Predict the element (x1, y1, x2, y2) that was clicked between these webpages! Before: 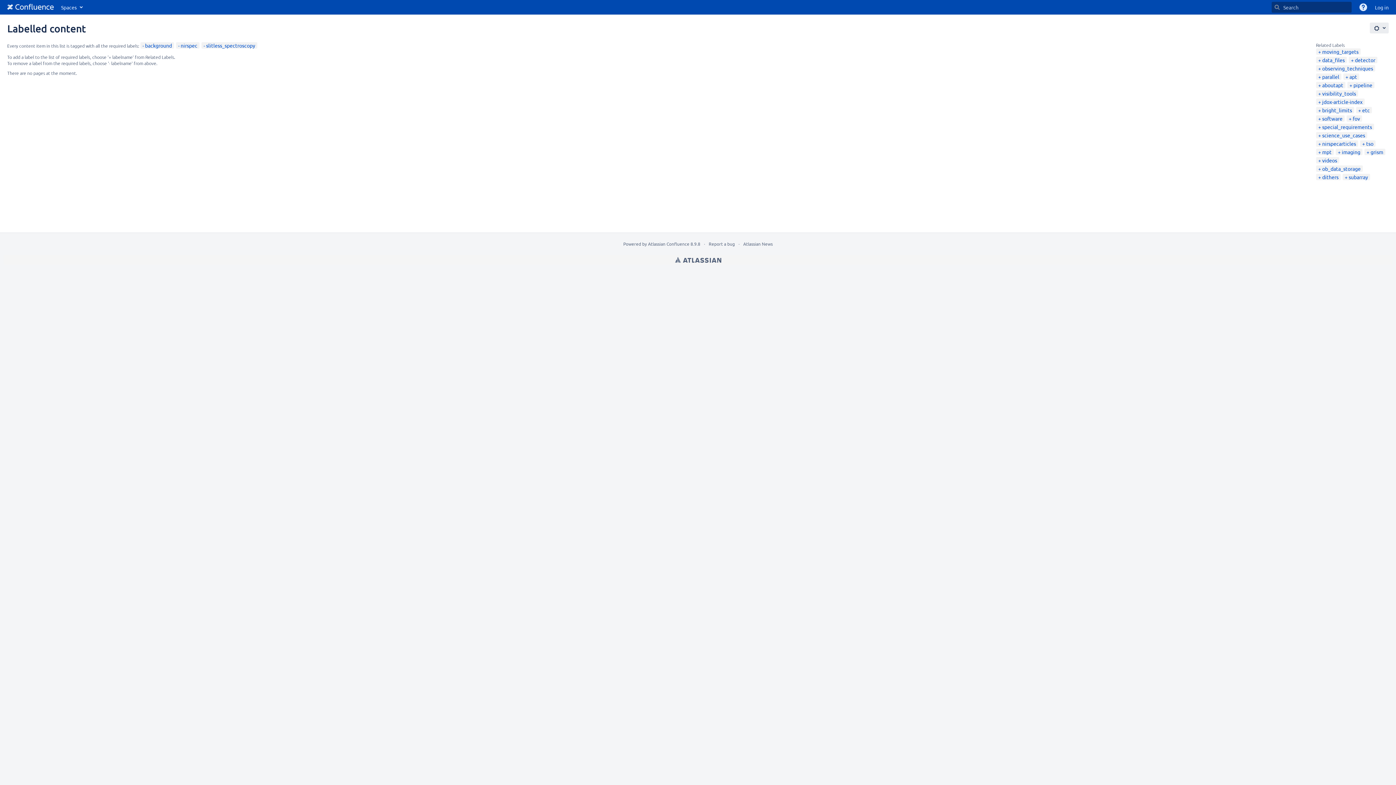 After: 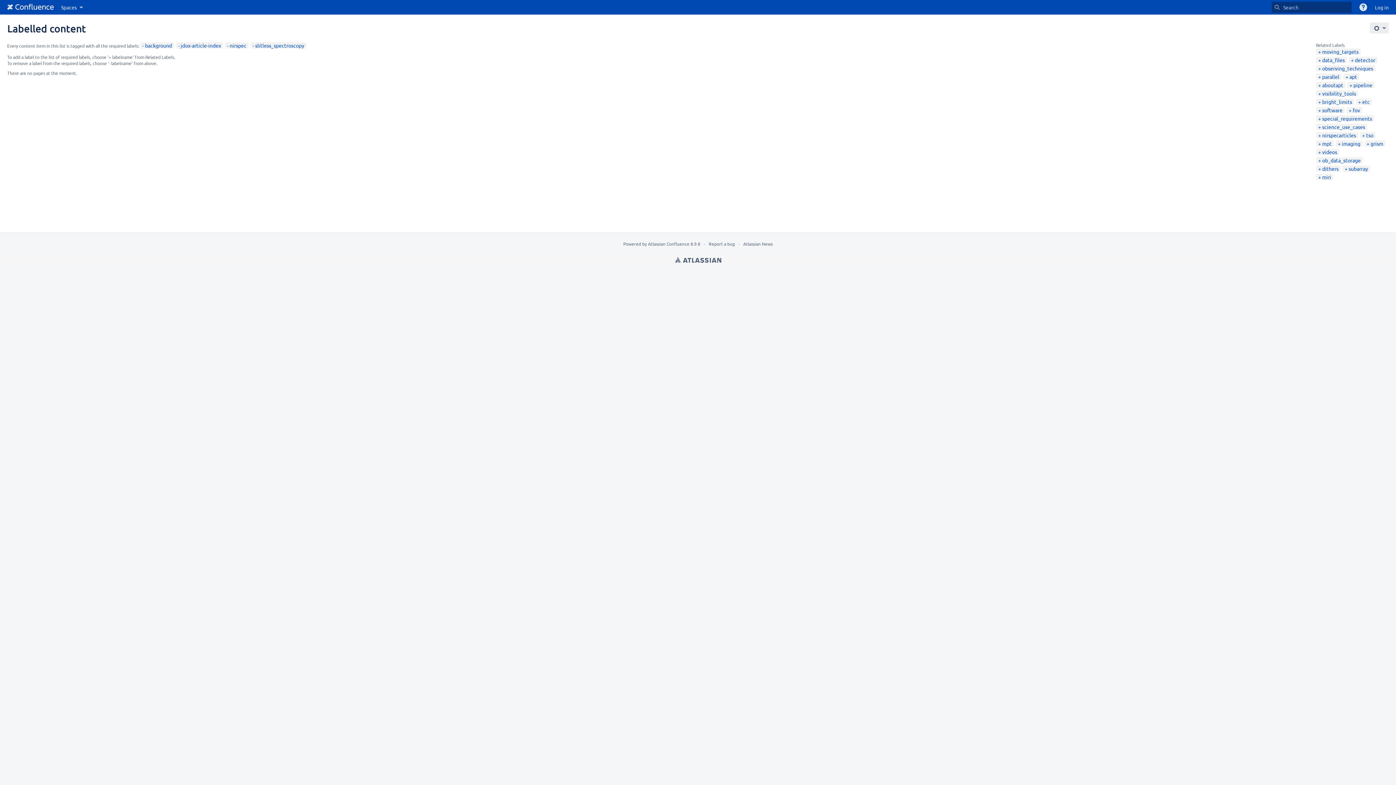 Action: label: jdox-article-index bbox: (1318, 98, 1362, 105)